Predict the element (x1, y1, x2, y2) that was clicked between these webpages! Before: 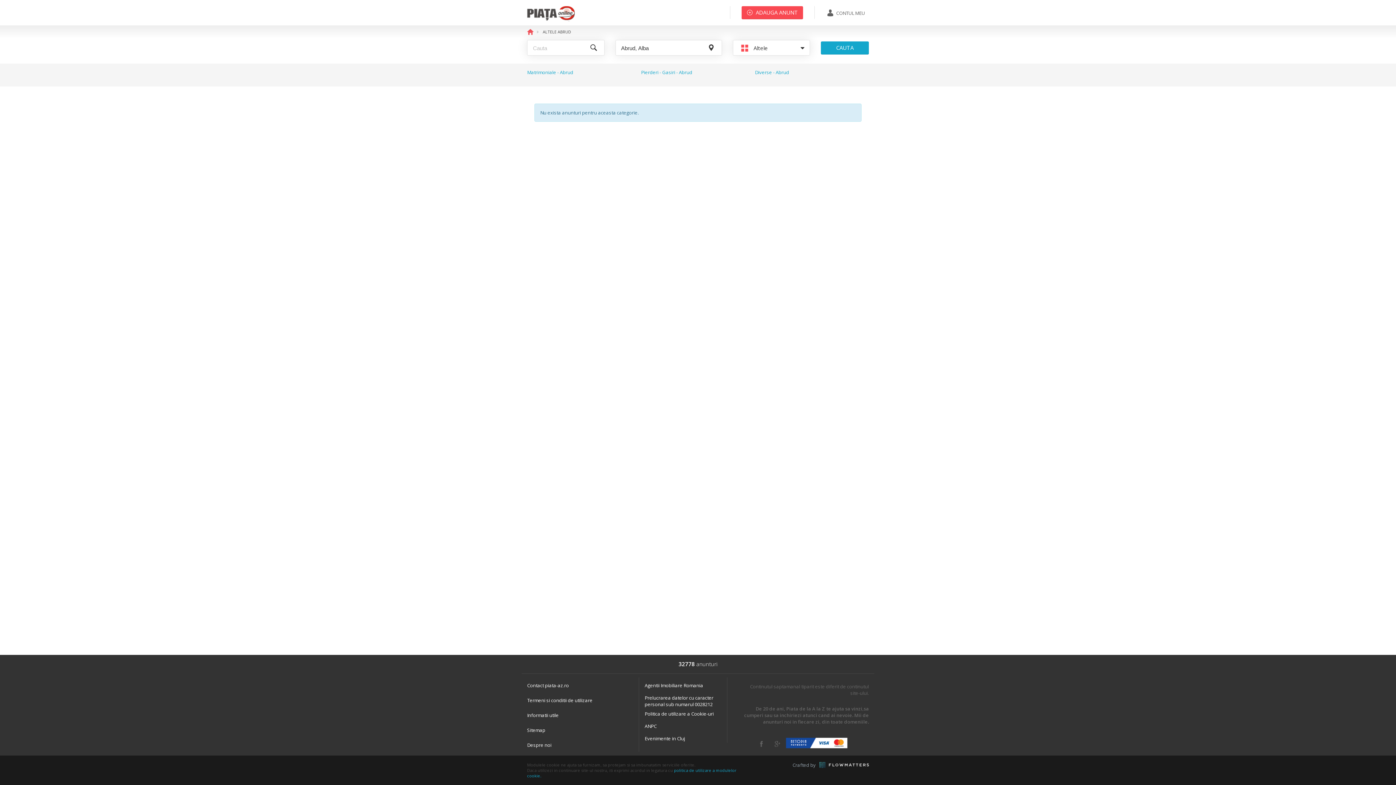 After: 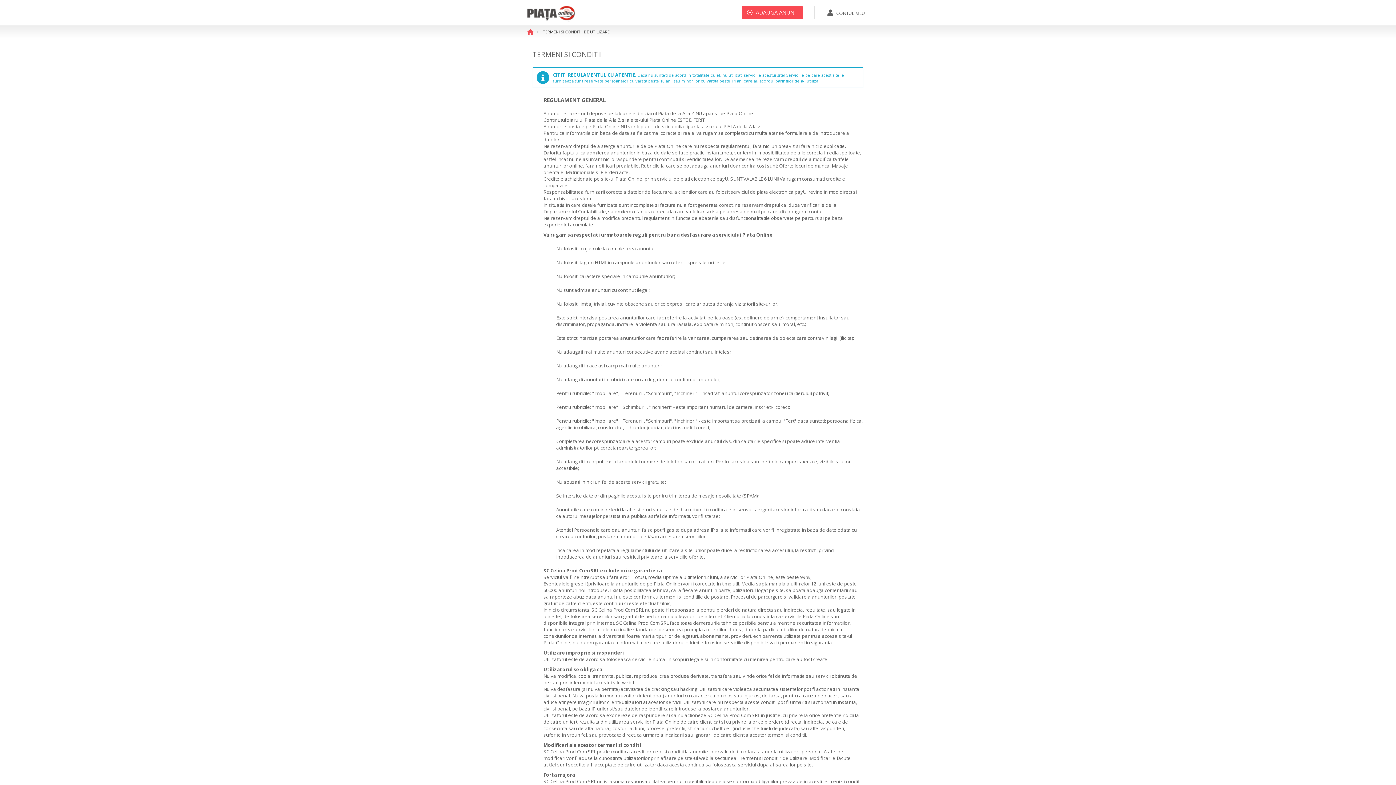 Action: bbox: (527, 697, 592, 704) label: Termeni si conditii de utilizare